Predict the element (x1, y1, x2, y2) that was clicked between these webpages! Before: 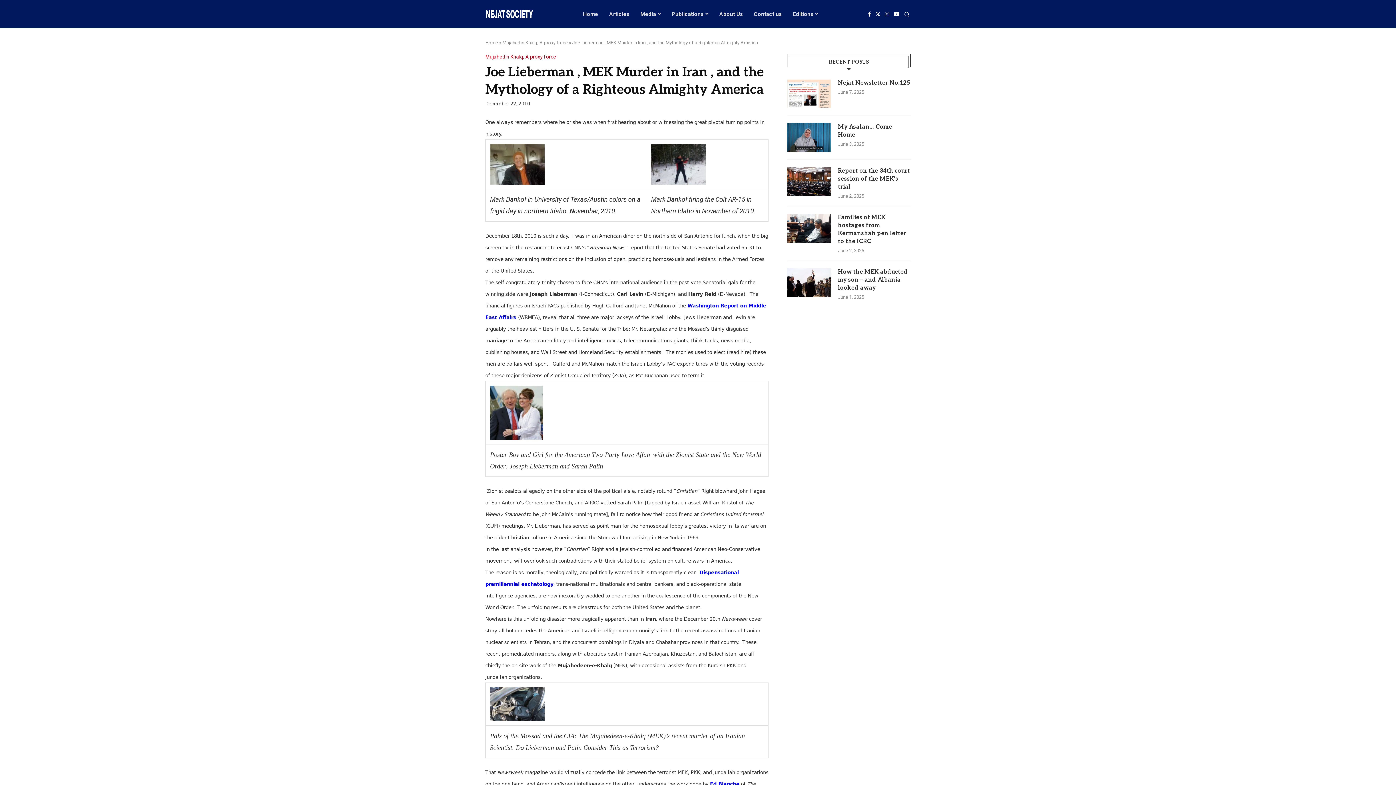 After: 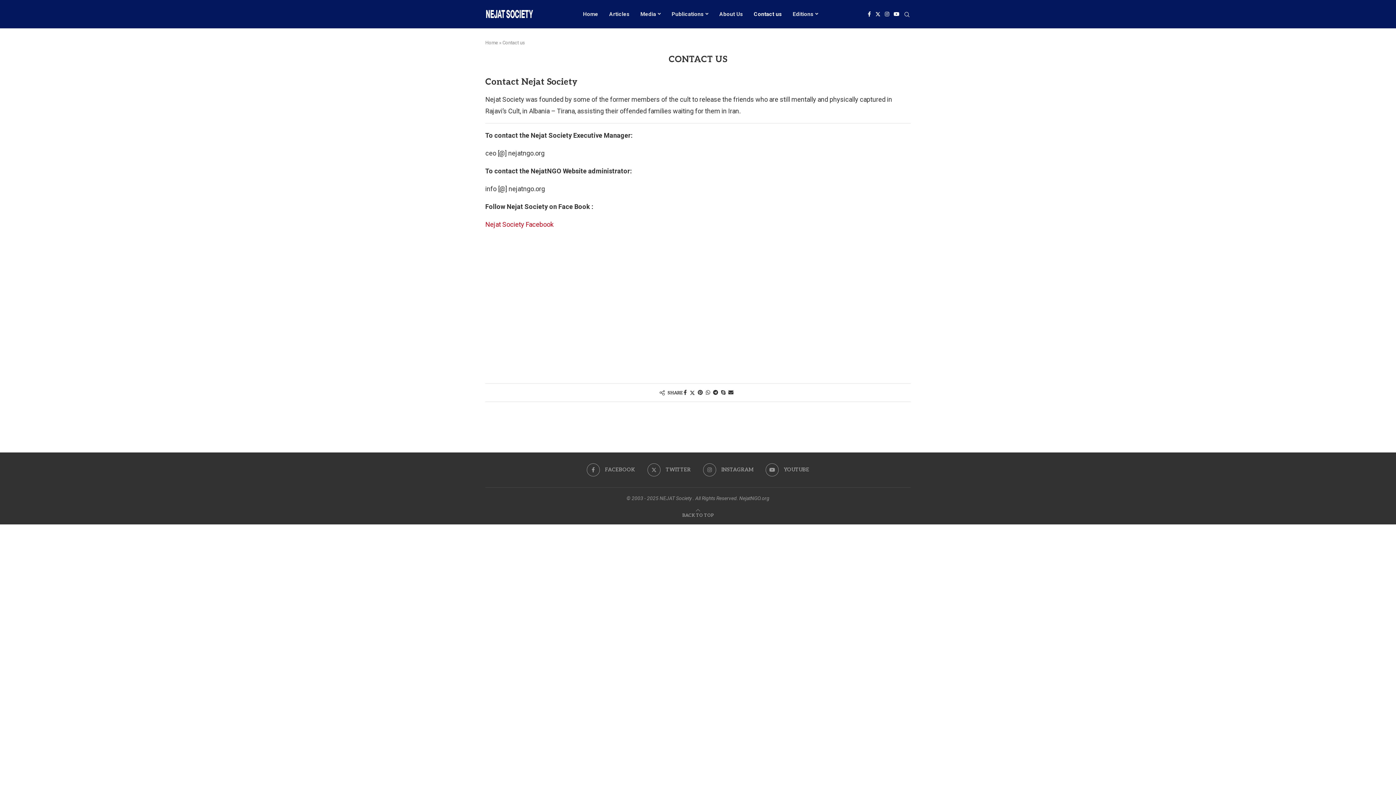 Action: label: Contact us bbox: (754, 3, 782, 24)